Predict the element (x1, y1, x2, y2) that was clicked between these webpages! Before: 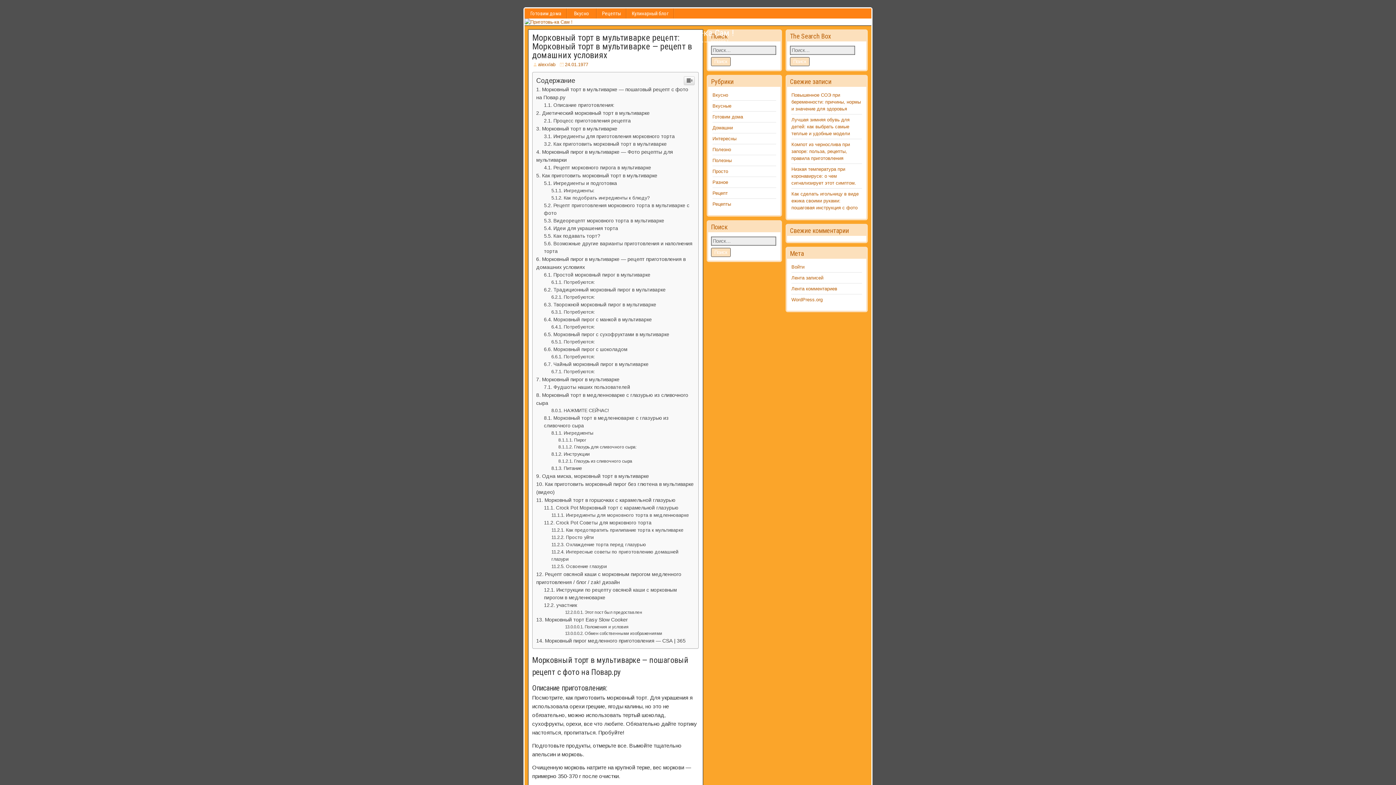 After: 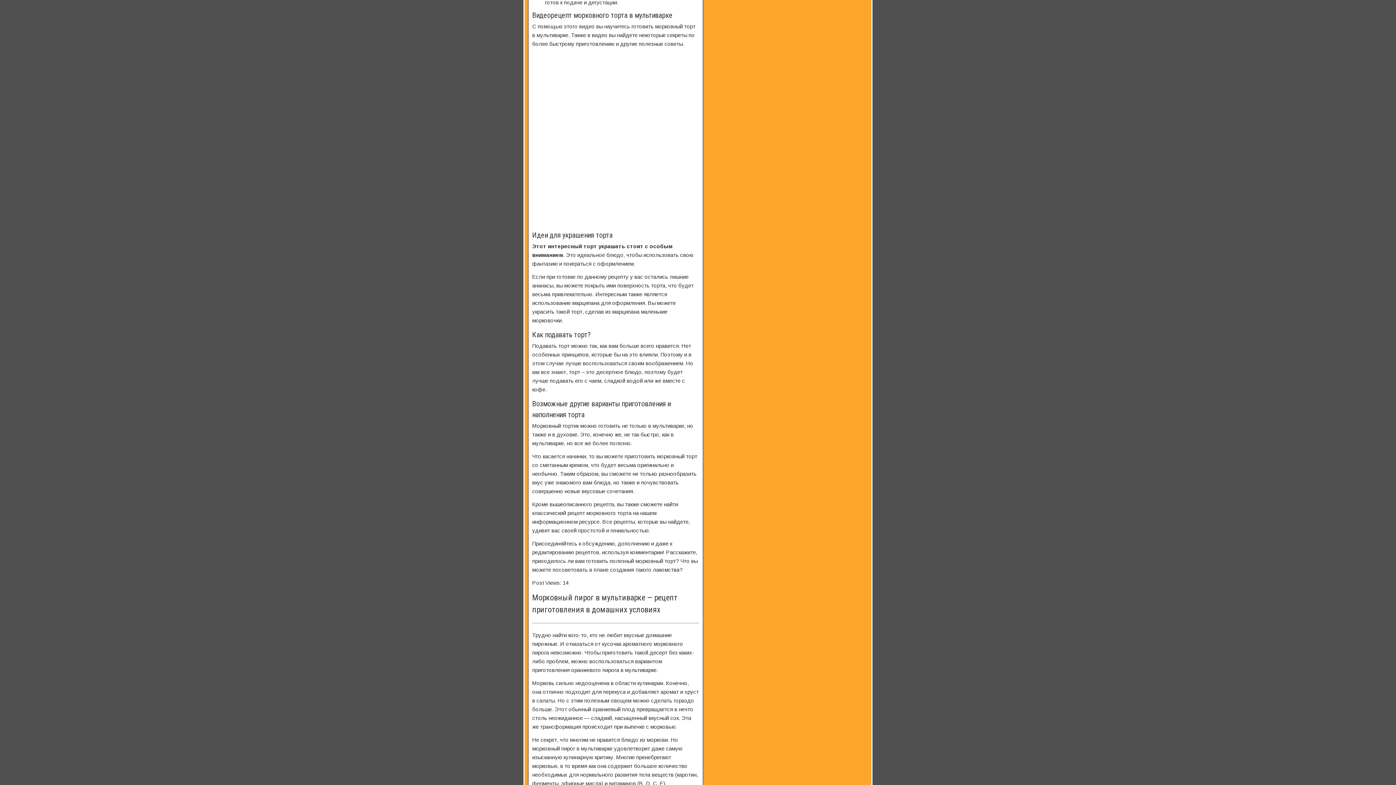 Action: bbox: (544, 469, 664, 475) label: Видеорецепт морковного торта в мультиварке